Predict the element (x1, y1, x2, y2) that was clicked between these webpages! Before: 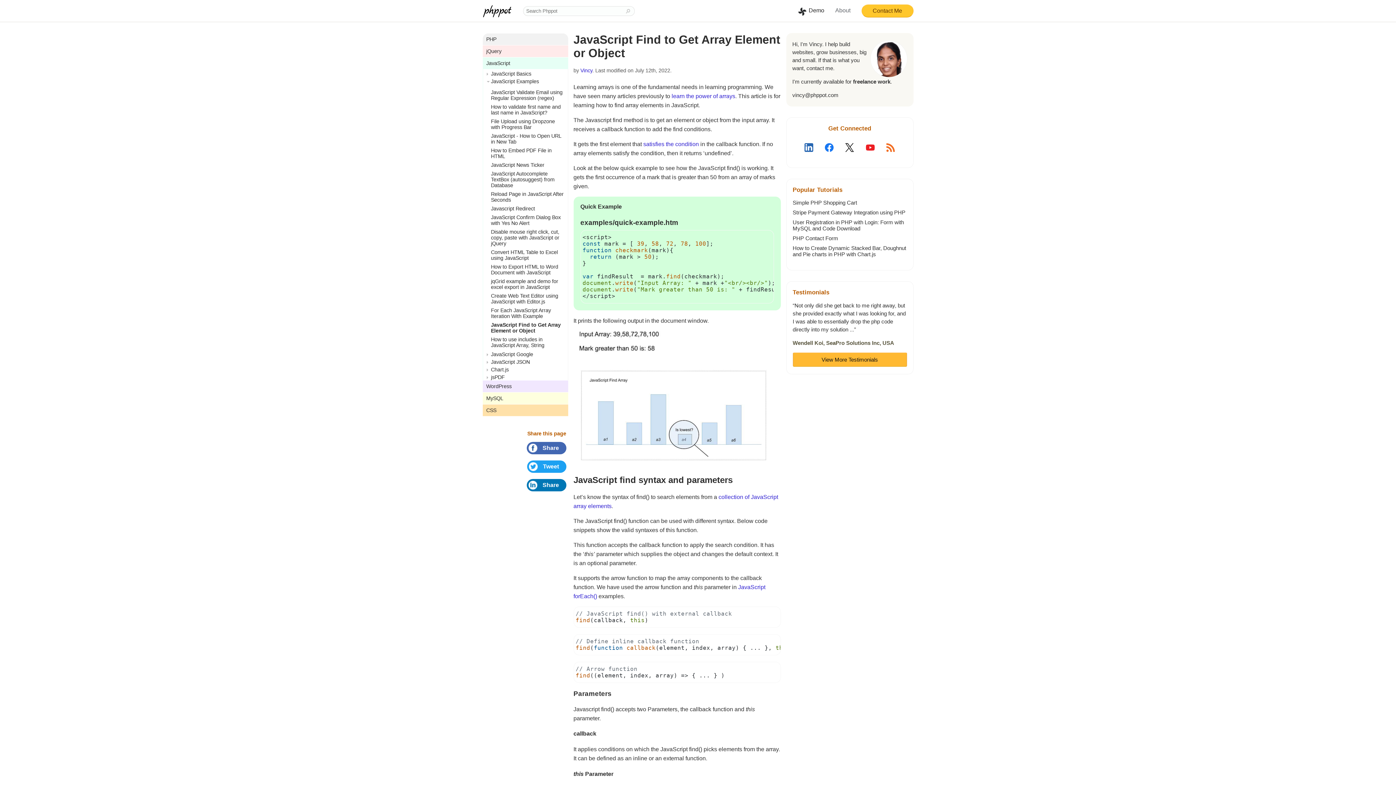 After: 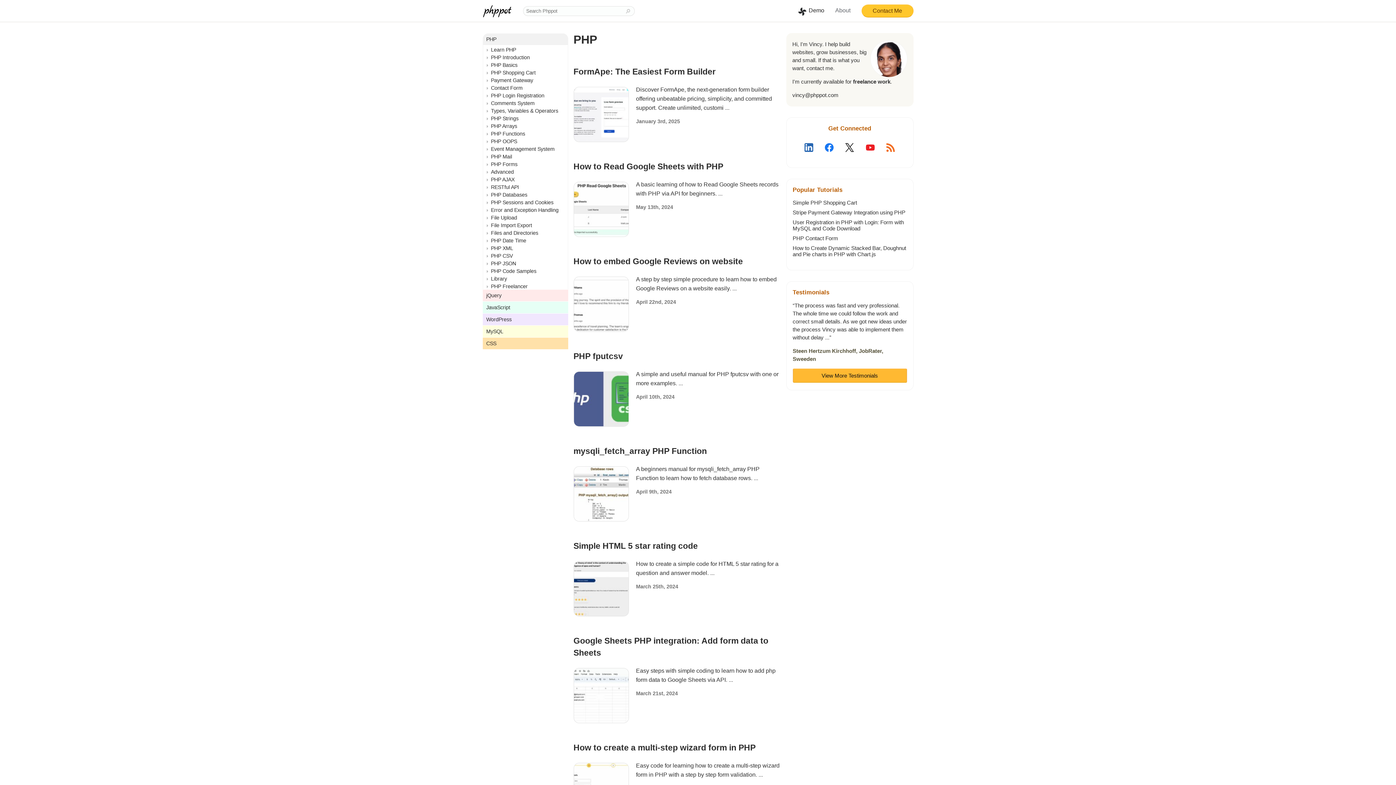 Action: bbox: (482, 33, 568, 45) label: PHP